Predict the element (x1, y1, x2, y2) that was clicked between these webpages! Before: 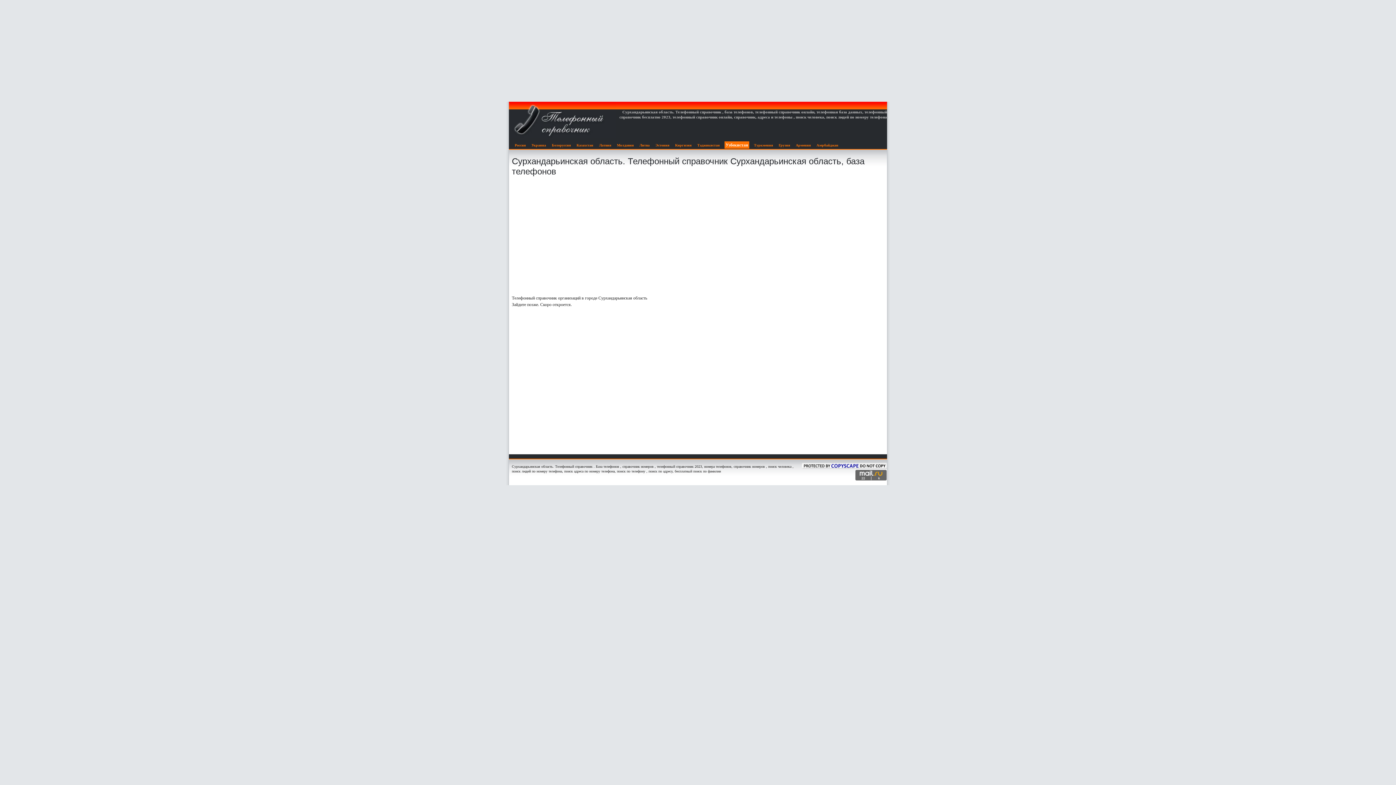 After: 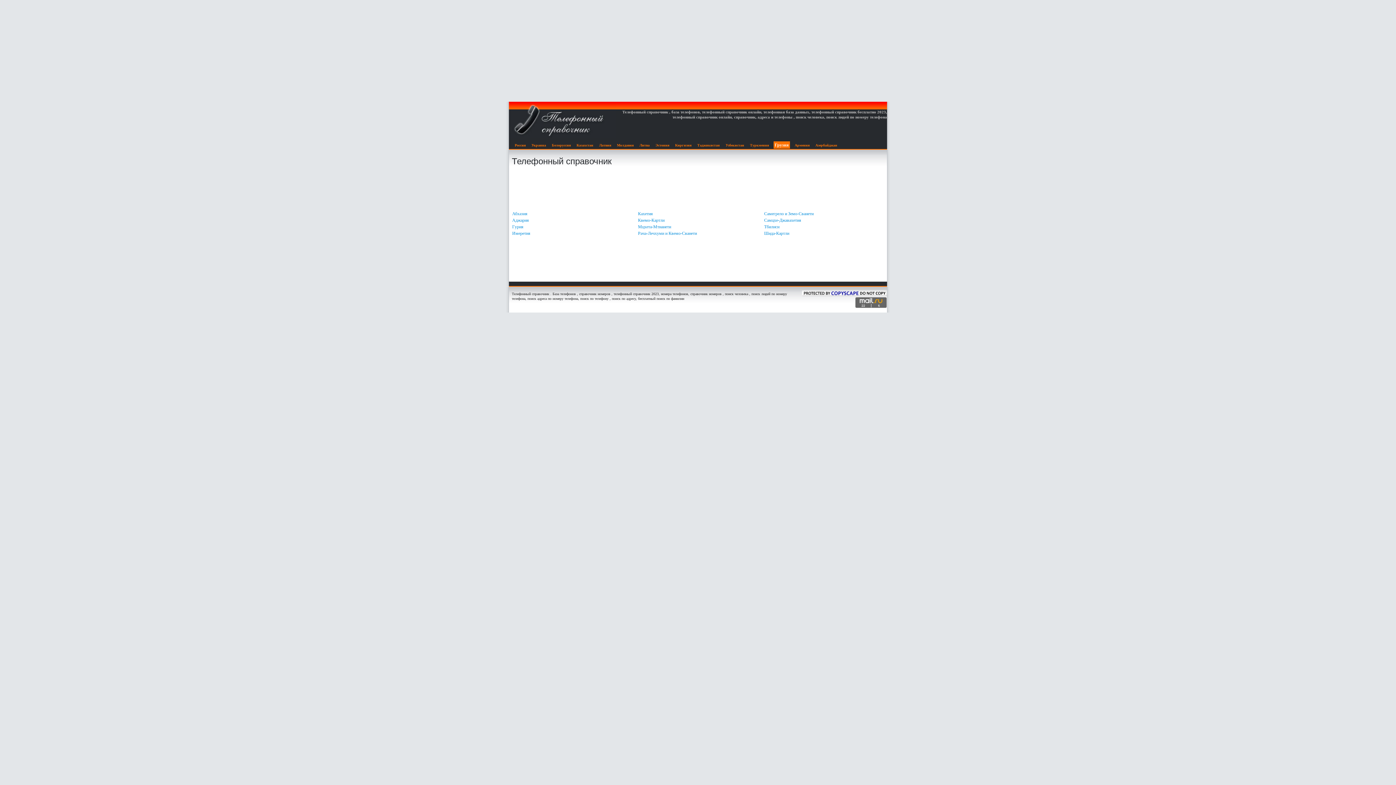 Action: label: Грузия bbox: (776, 142, 793, 147)